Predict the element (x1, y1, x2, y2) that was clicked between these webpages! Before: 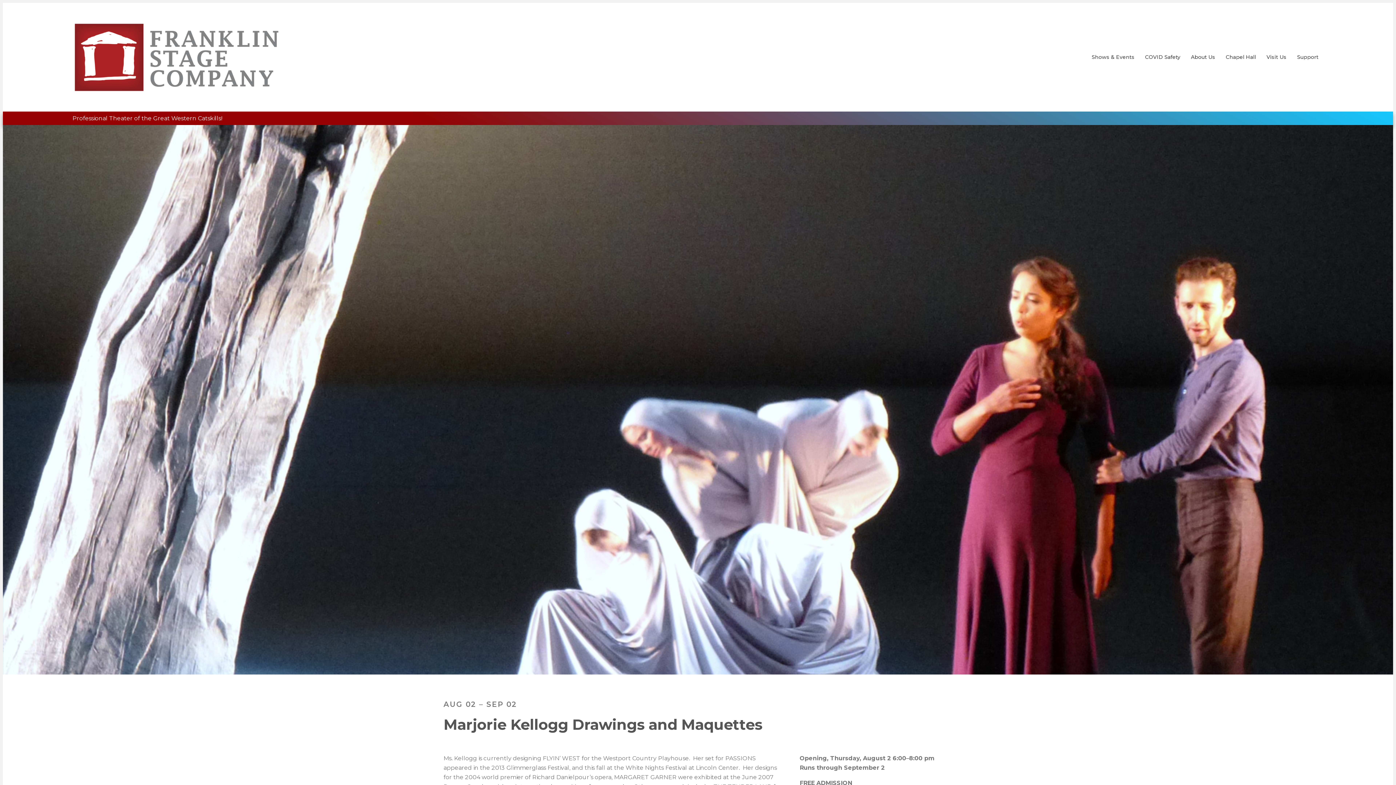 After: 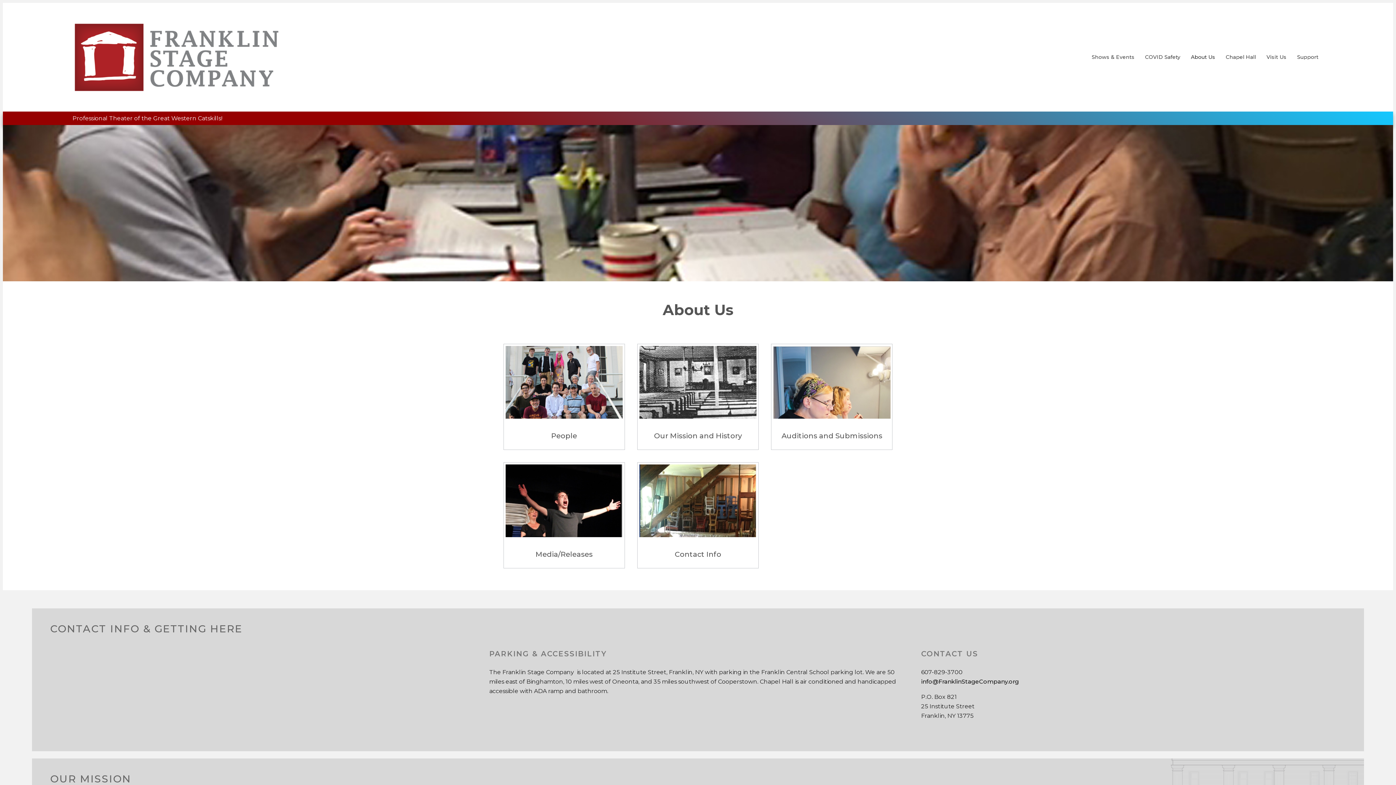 Action: bbox: (1186, 49, 1220, 64) label: About Us